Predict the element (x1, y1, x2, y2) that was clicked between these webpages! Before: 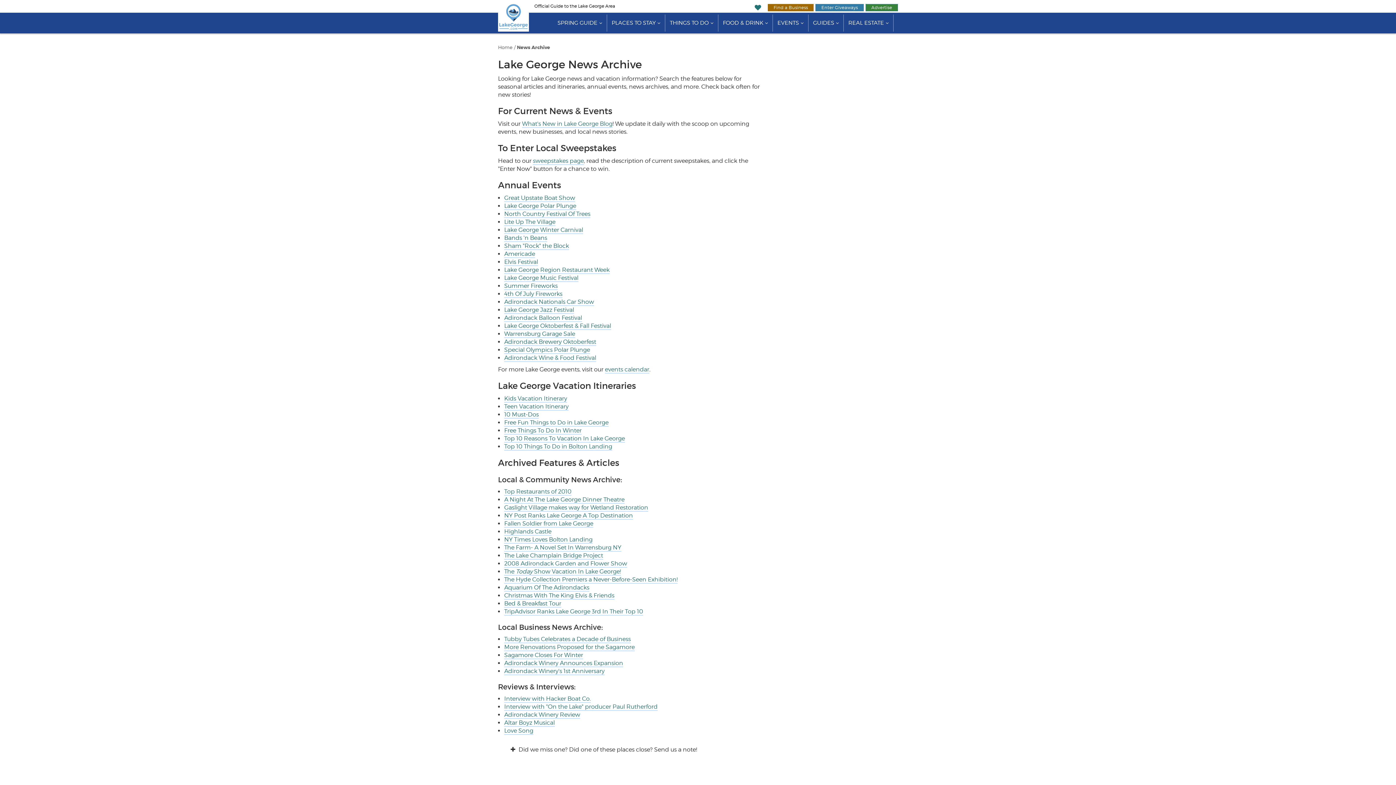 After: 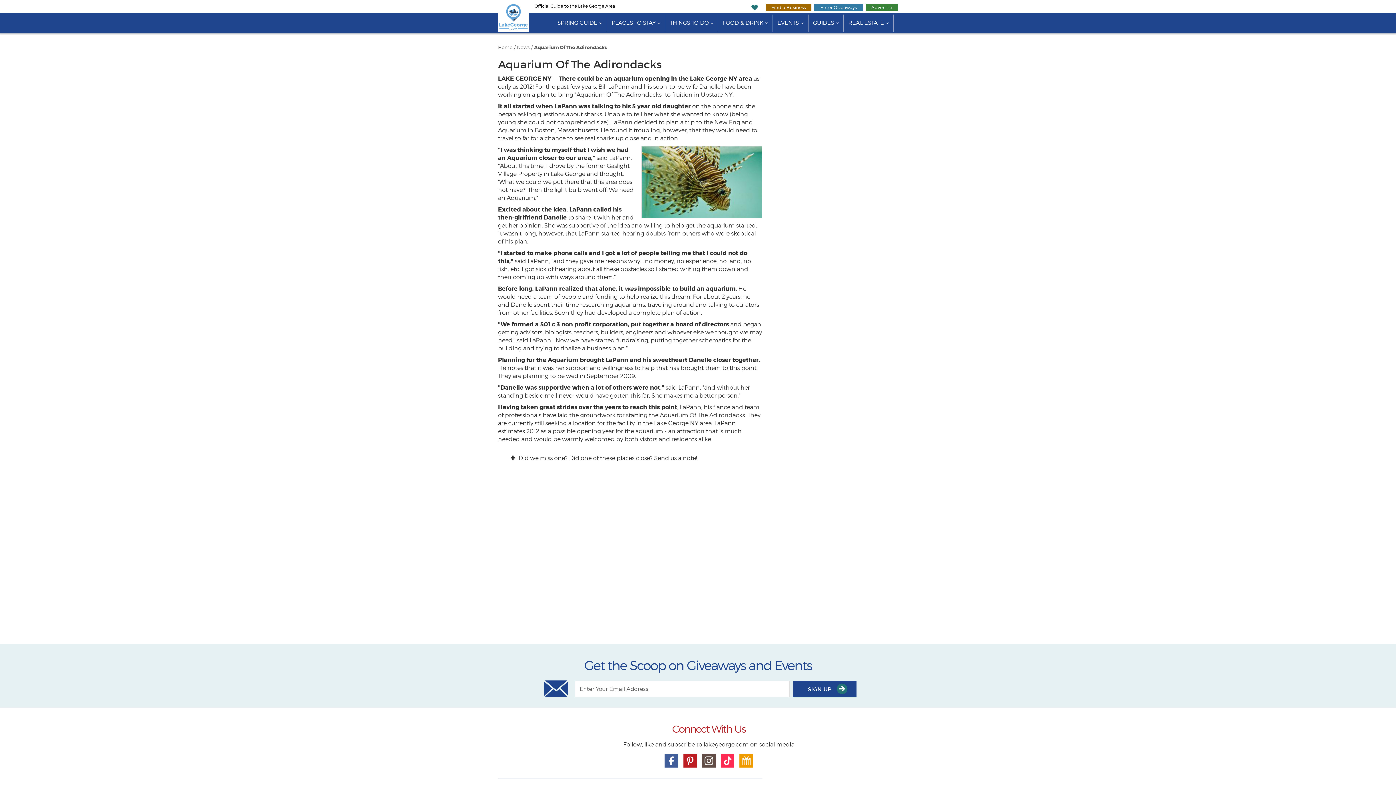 Action: label: Aquarium Of The Adirondacks bbox: (504, 584, 589, 592)